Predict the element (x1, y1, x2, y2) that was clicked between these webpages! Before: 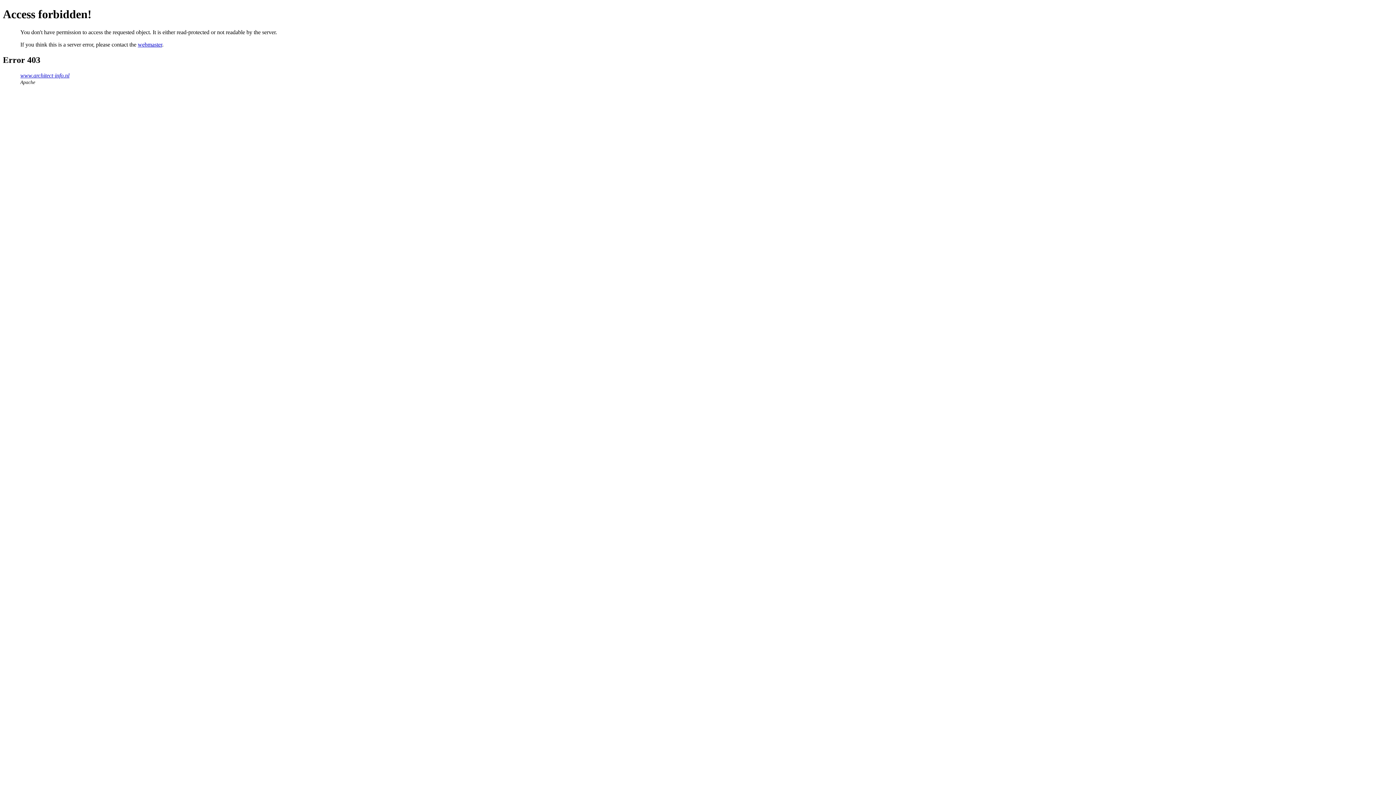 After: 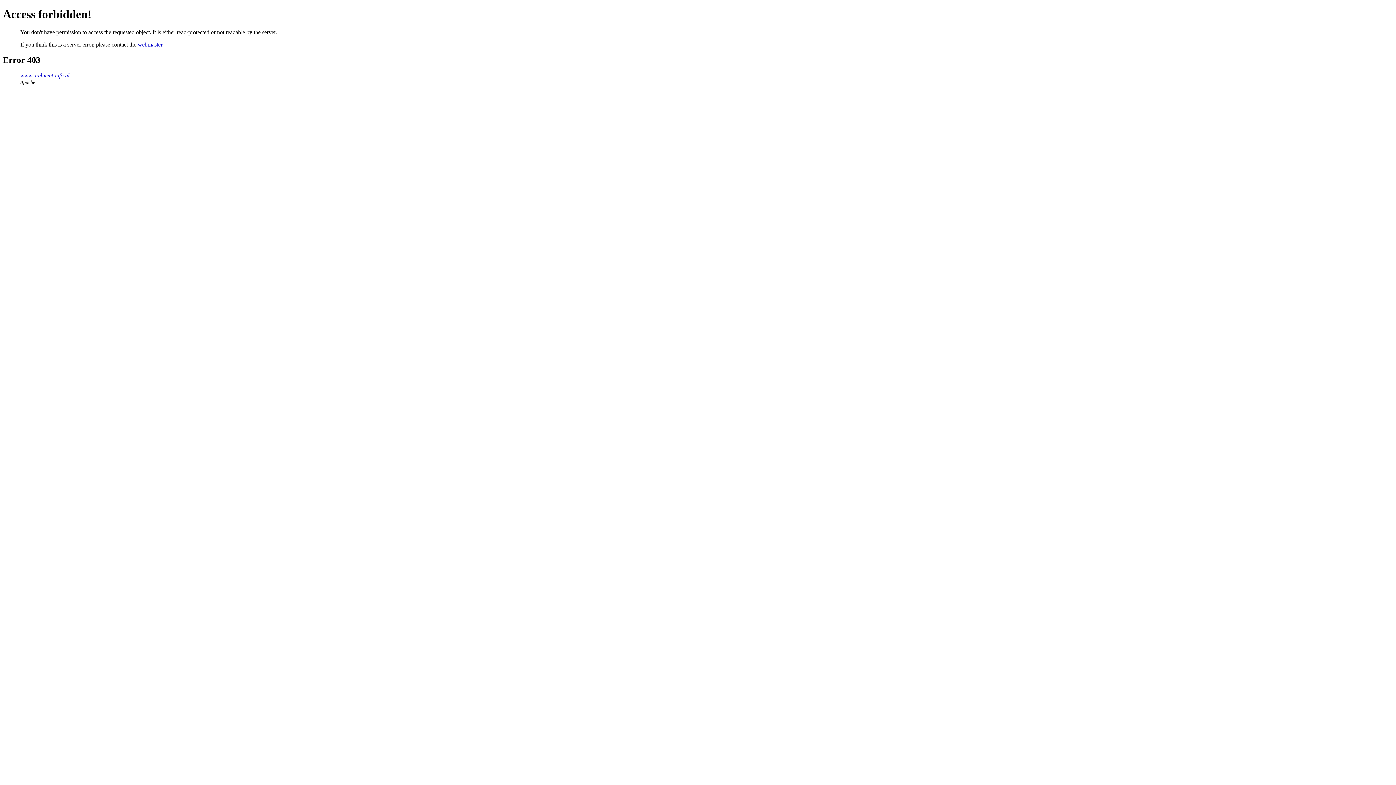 Action: bbox: (137, 41, 162, 47) label: webmaster